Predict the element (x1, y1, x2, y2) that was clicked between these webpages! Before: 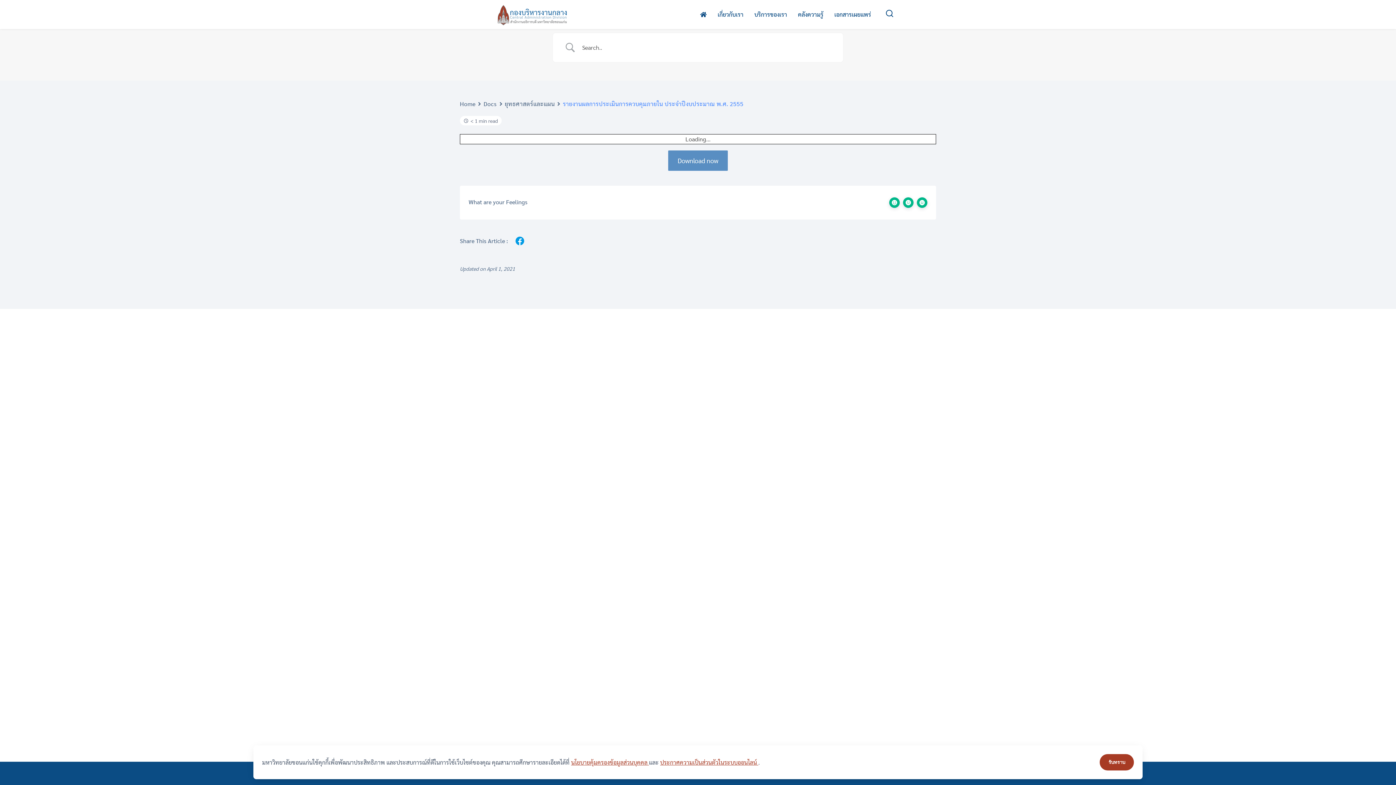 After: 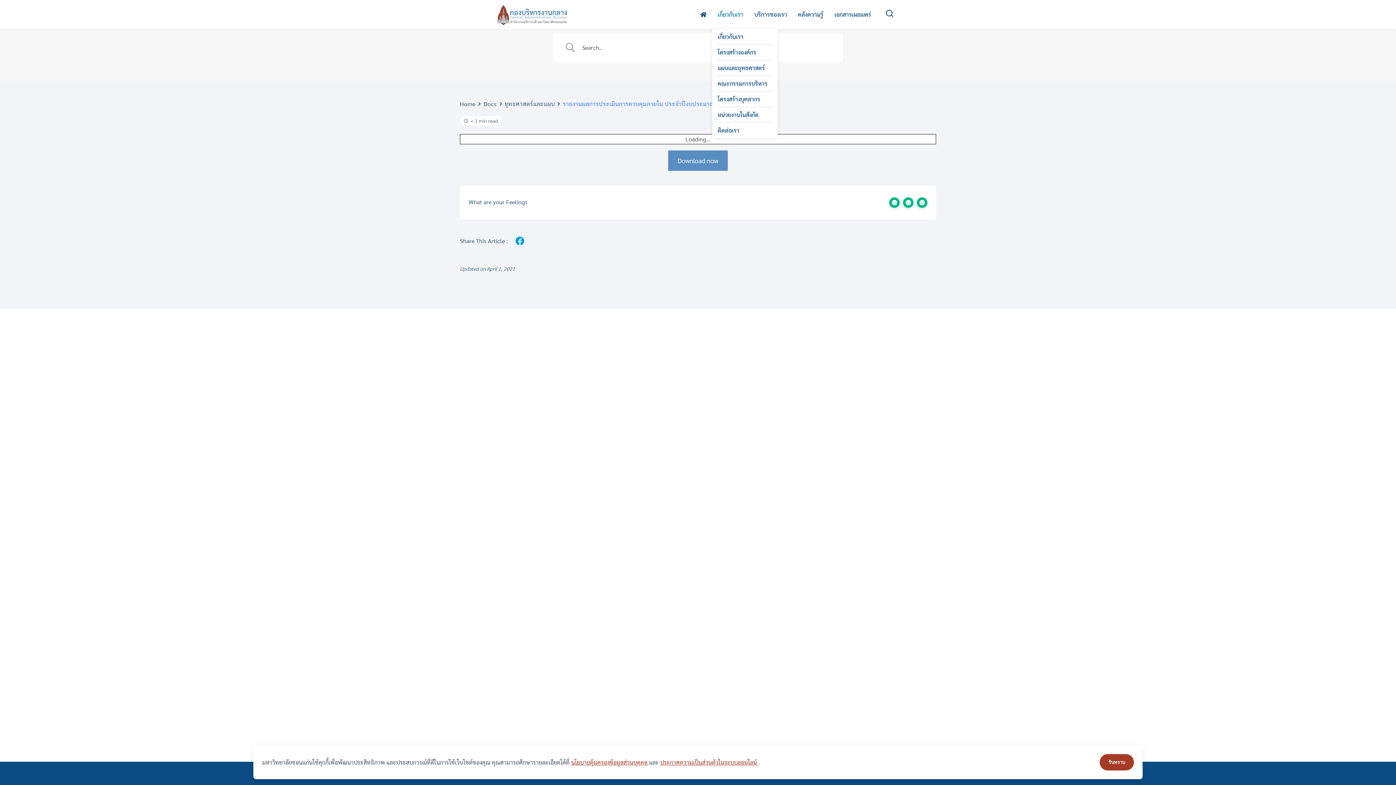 Action: bbox: (712, 8, 749, 21) label: เกี่ยวกับเรา